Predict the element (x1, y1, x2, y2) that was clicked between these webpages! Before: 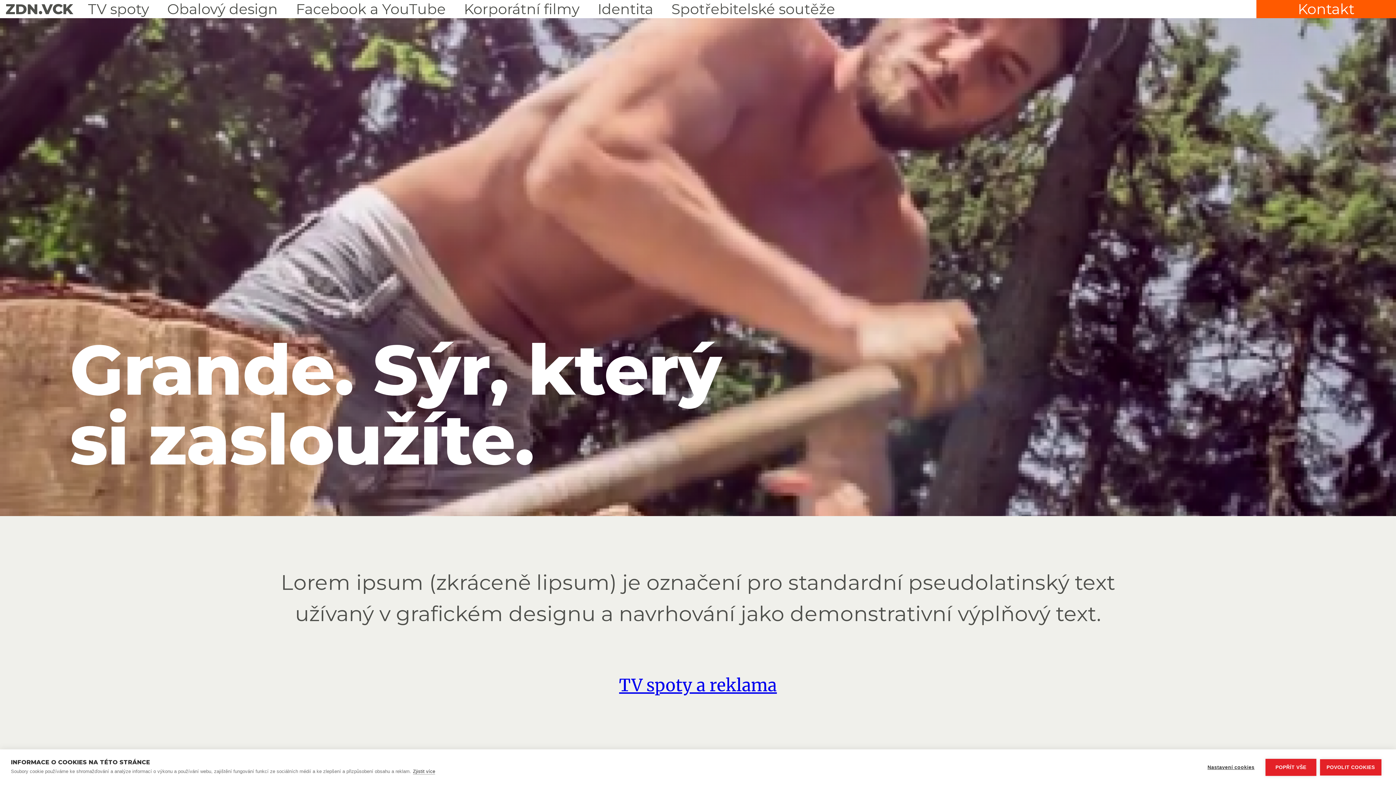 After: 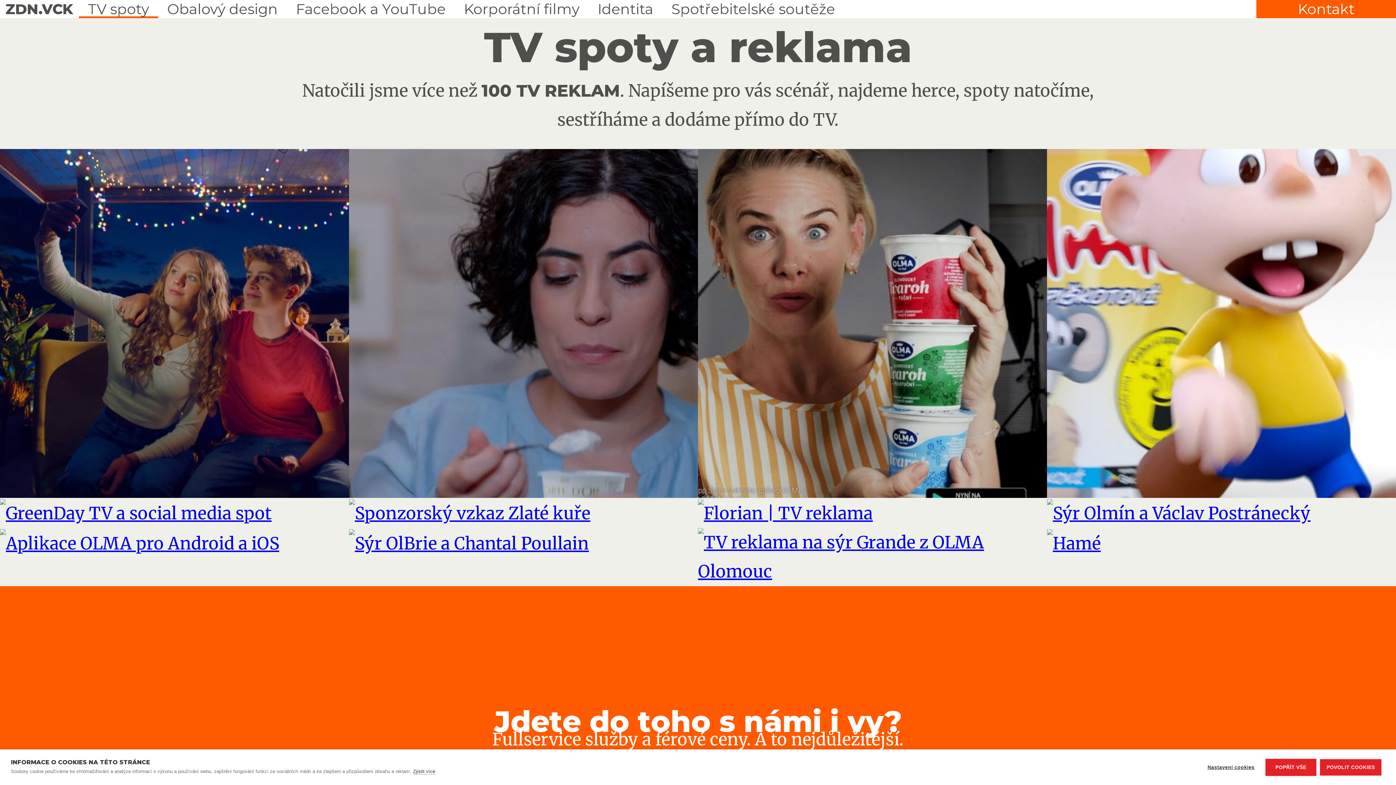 Action: bbox: (78, 0, 158, 18) label: TV spoty